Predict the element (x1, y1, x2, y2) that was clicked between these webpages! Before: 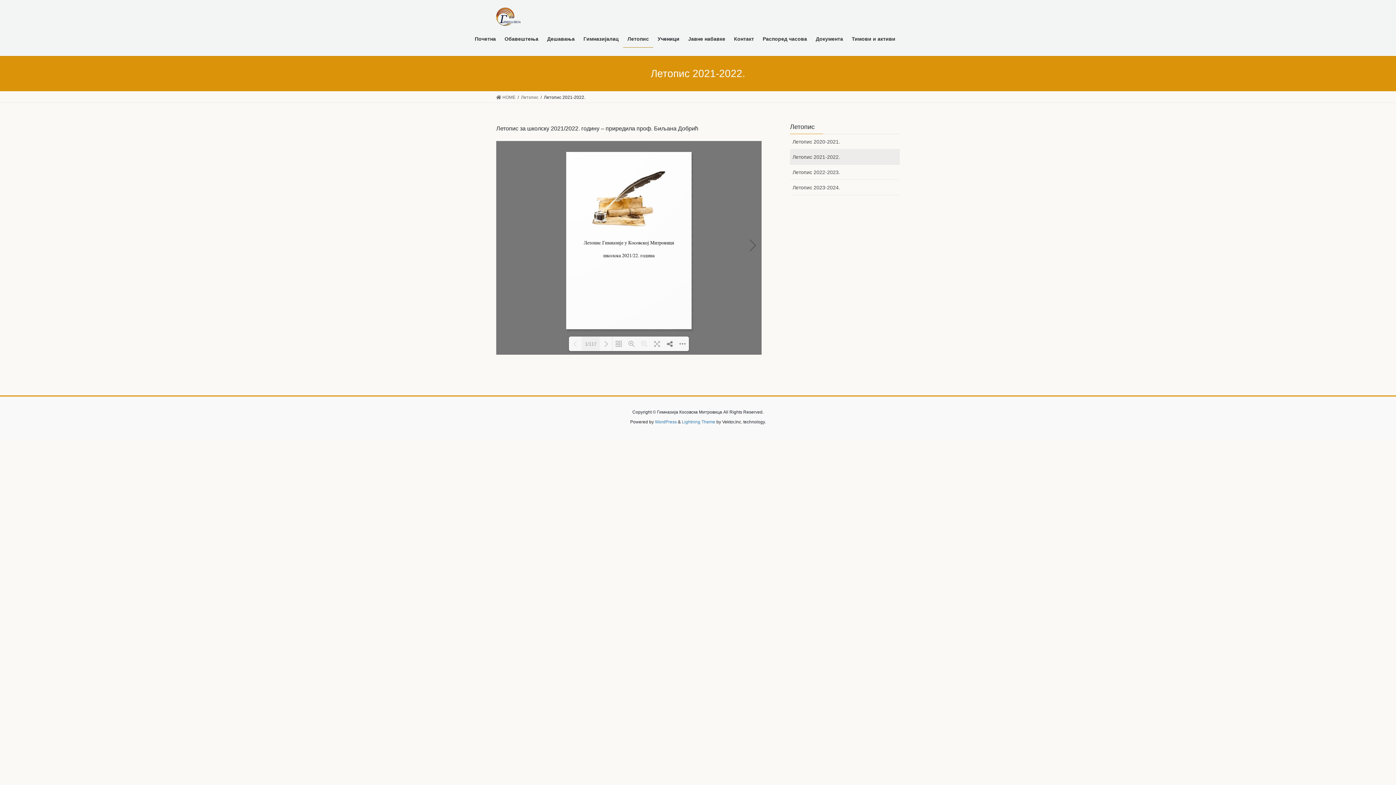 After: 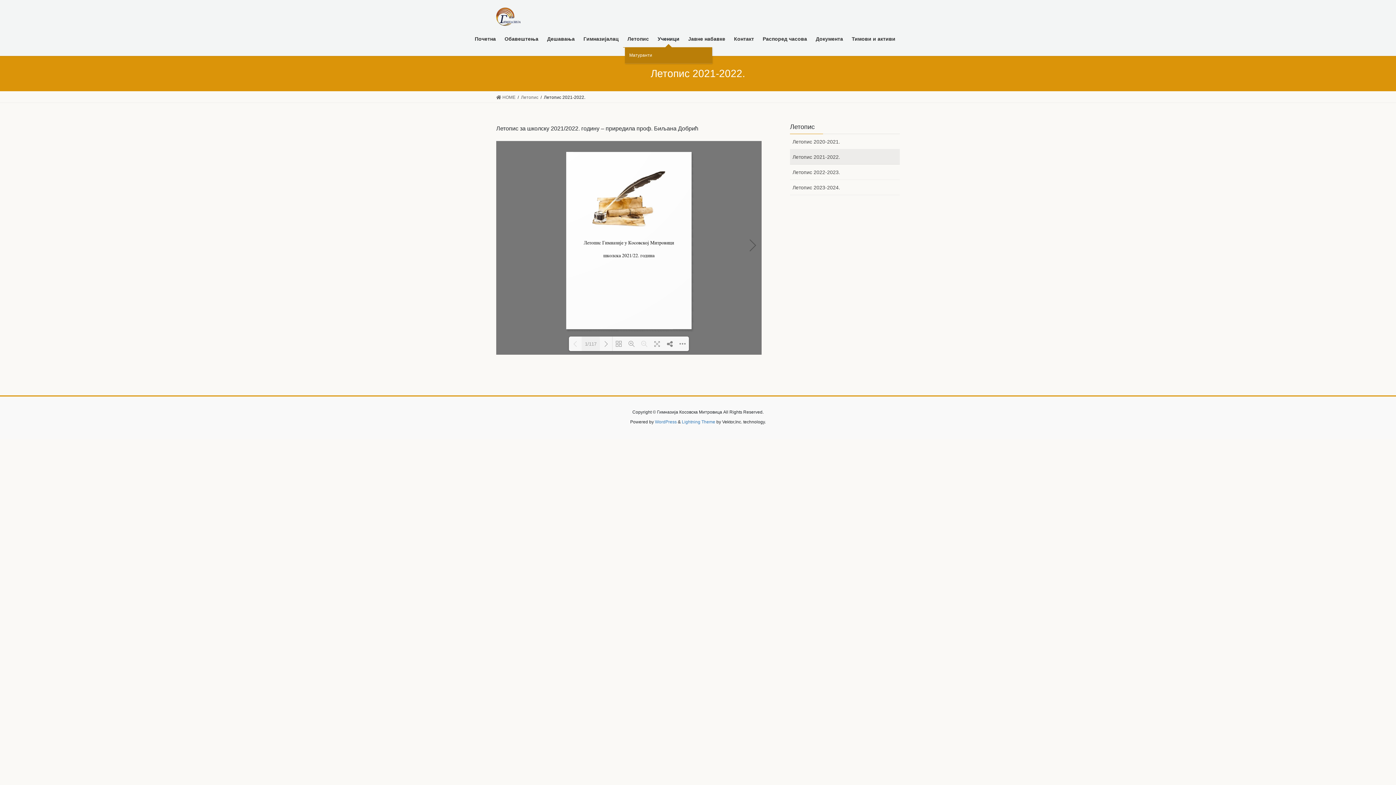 Action: bbox: (653, 30, 684, 47) label: Ученици